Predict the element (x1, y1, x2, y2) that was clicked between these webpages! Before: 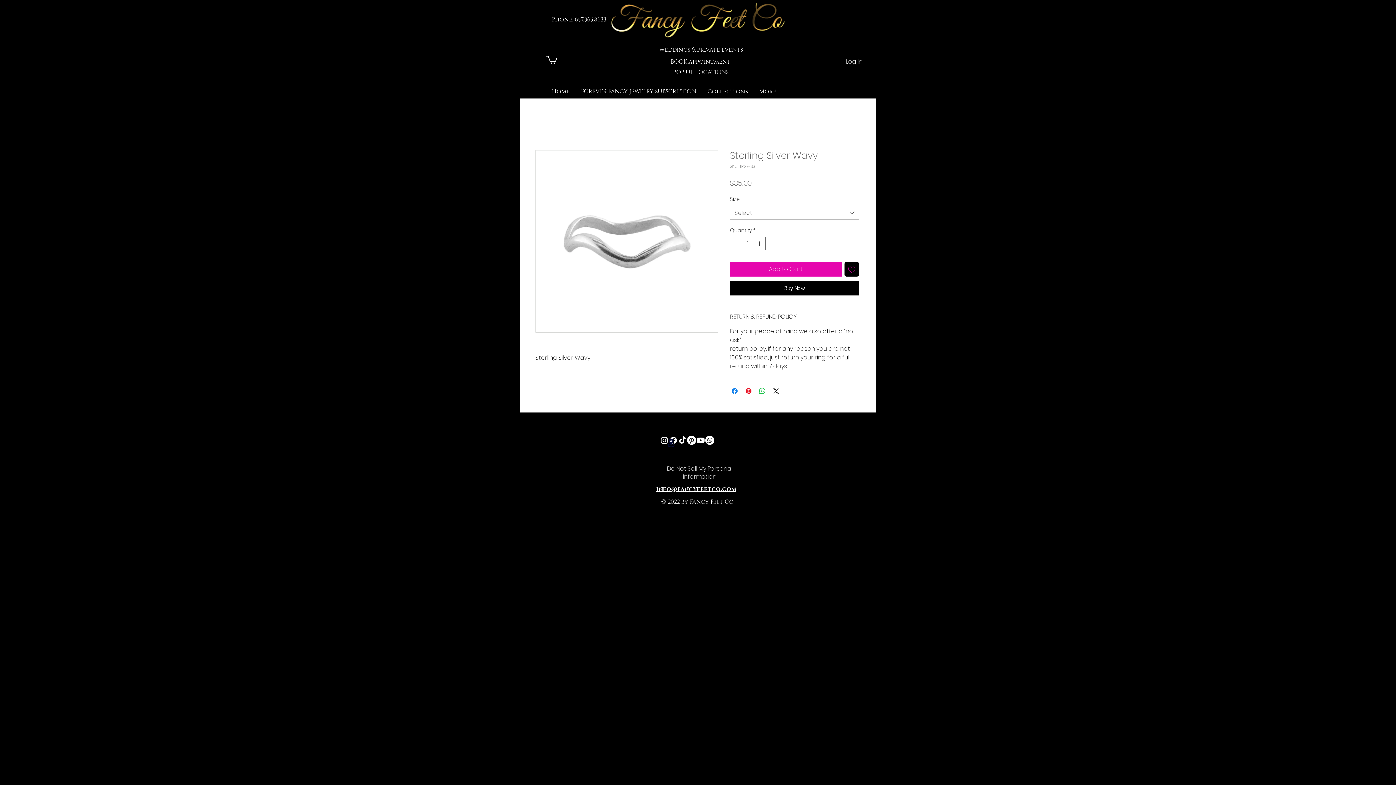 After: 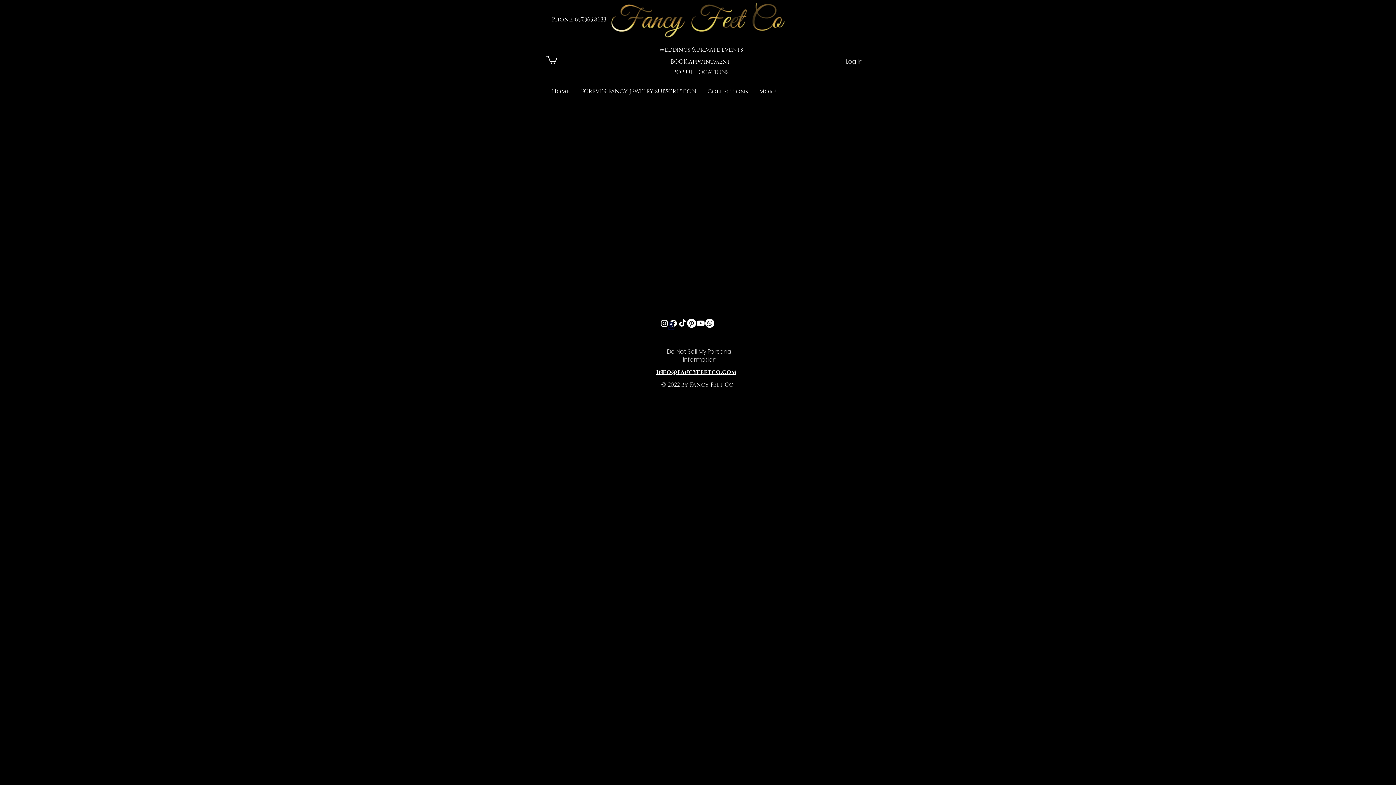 Action: bbox: (666, 438, 676, 448)